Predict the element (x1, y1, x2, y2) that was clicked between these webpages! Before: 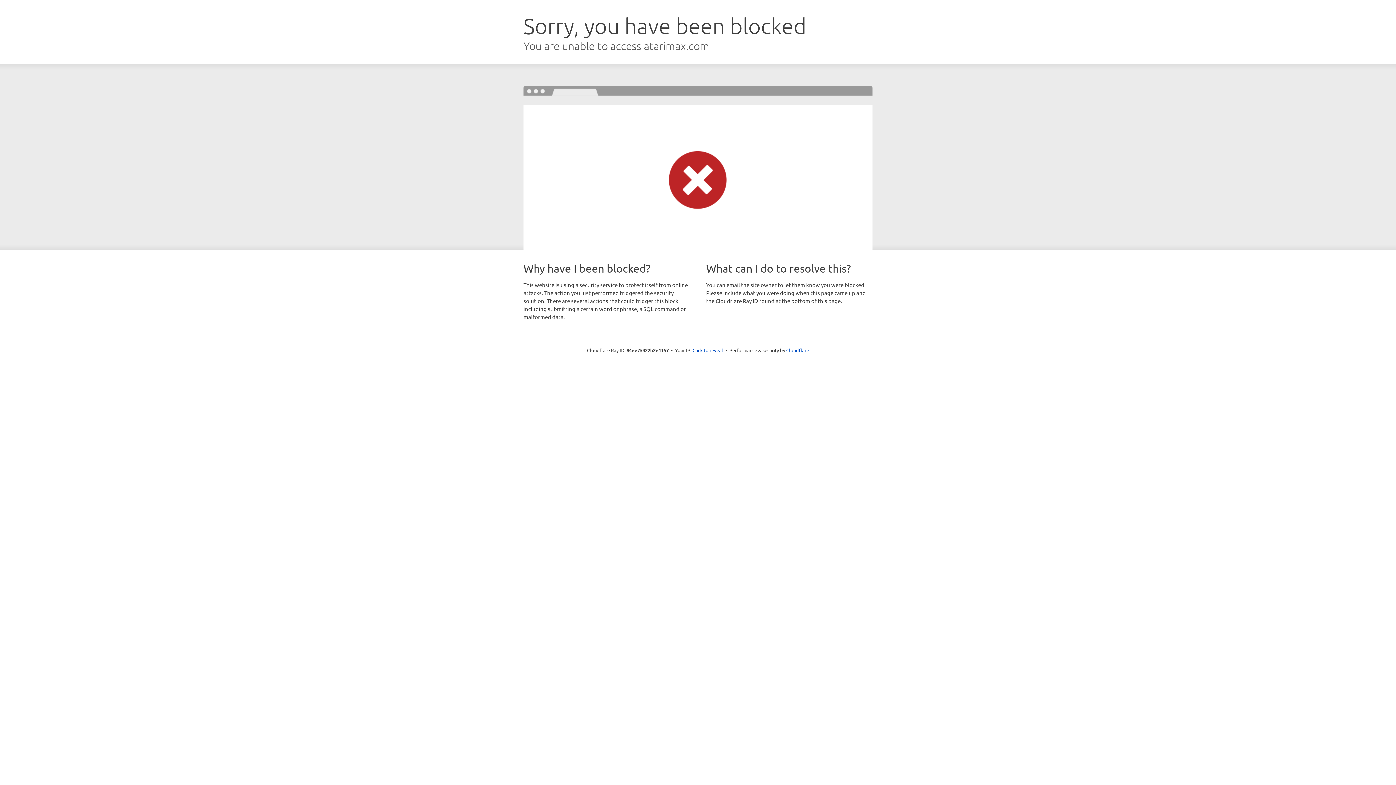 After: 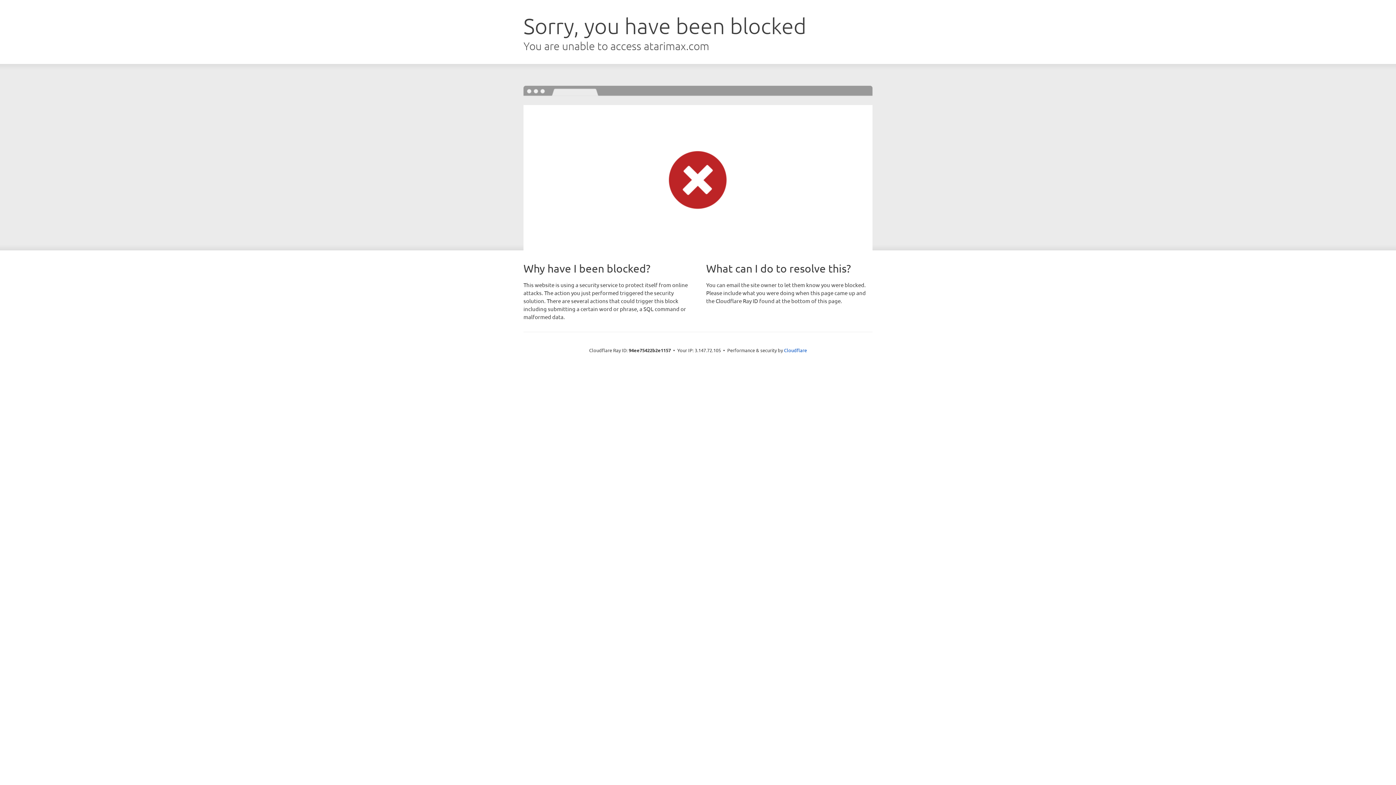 Action: bbox: (692, 346, 723, 353) label: Click to reveal